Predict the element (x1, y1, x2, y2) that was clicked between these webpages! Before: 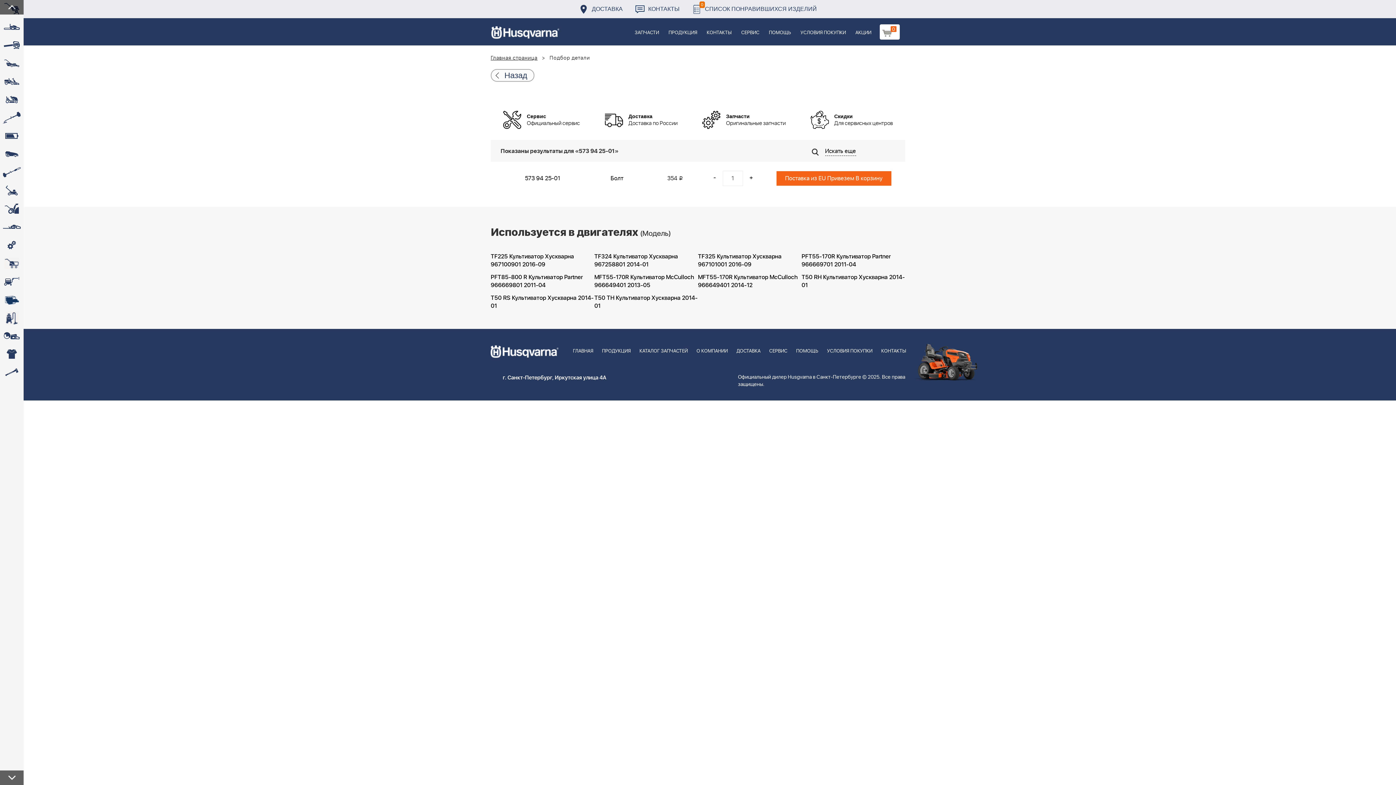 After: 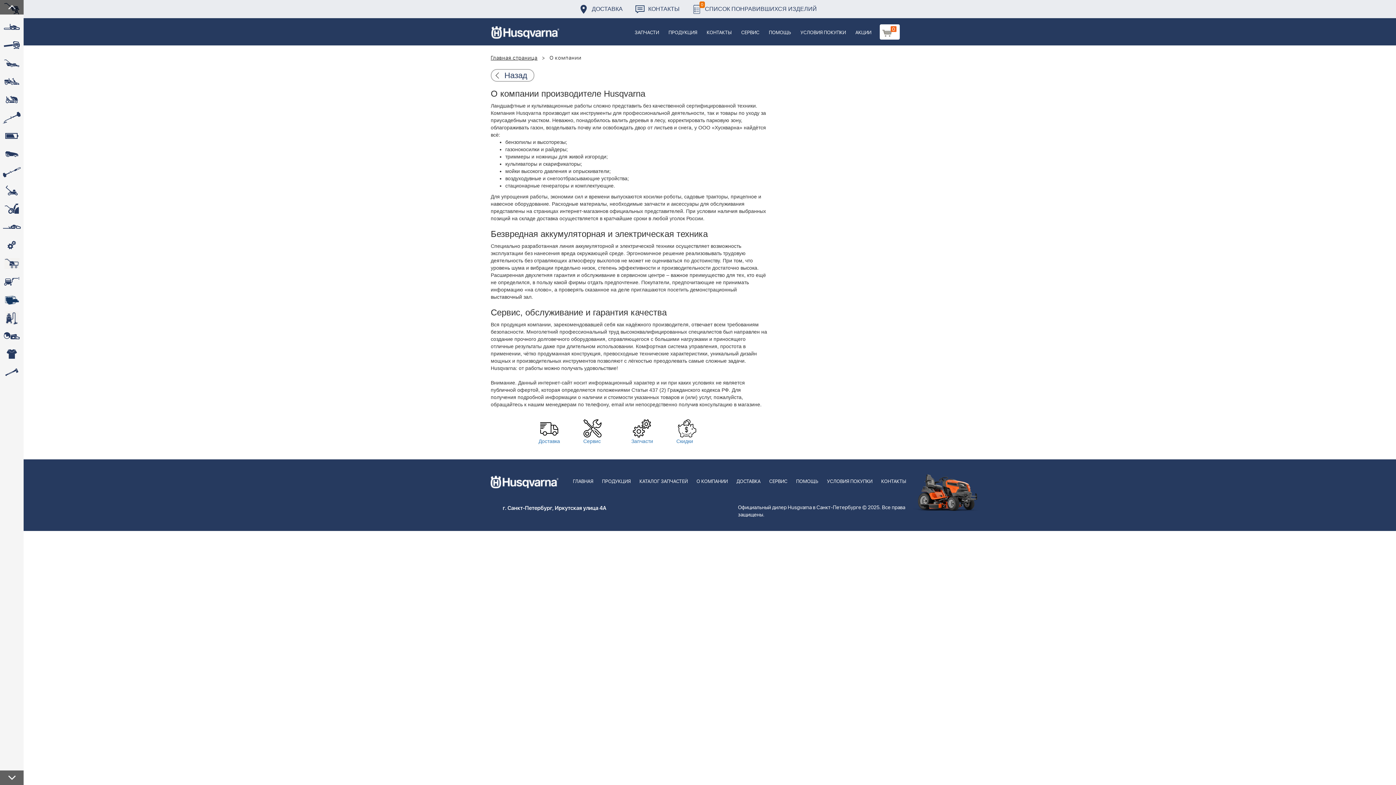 Action: label: О КОМПАНИИ bbox: (692, 329, 732, 364)